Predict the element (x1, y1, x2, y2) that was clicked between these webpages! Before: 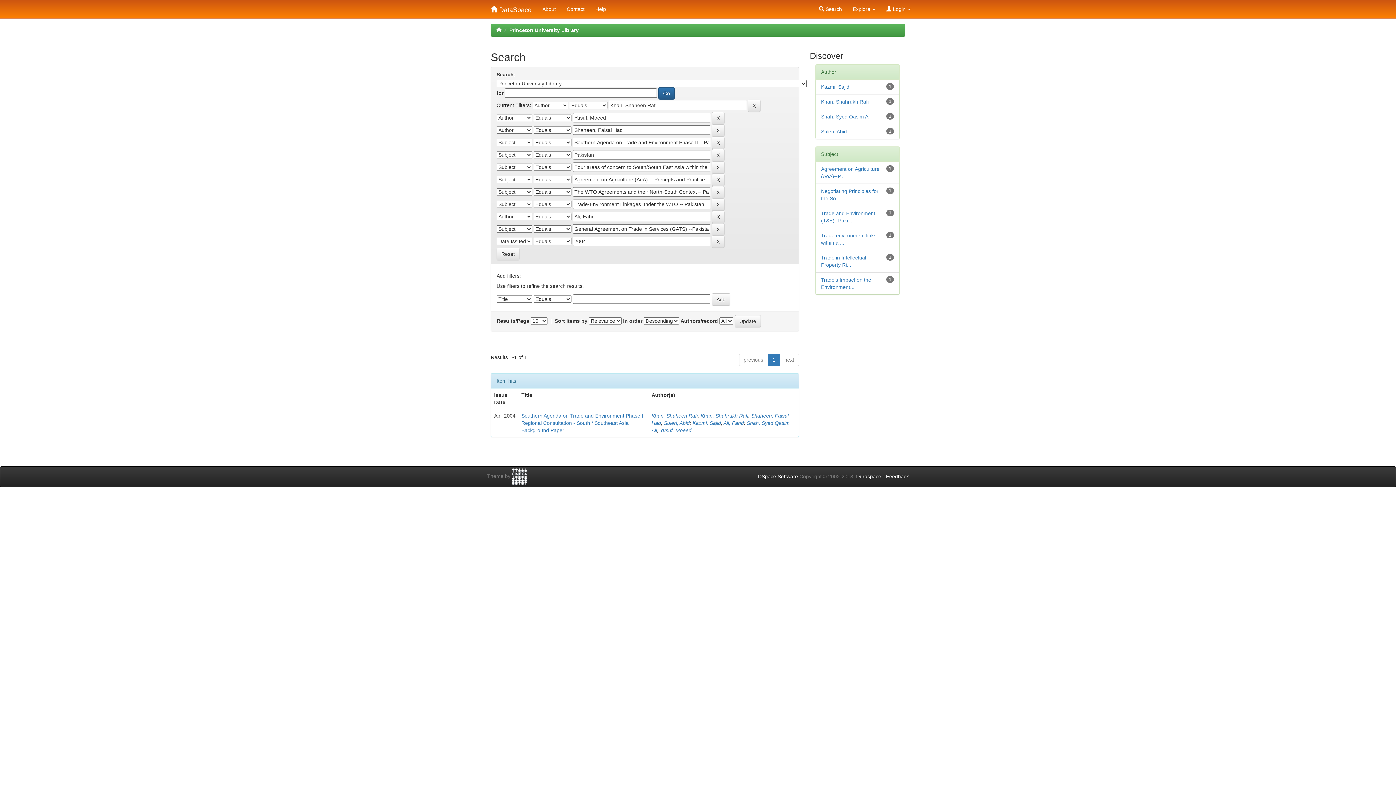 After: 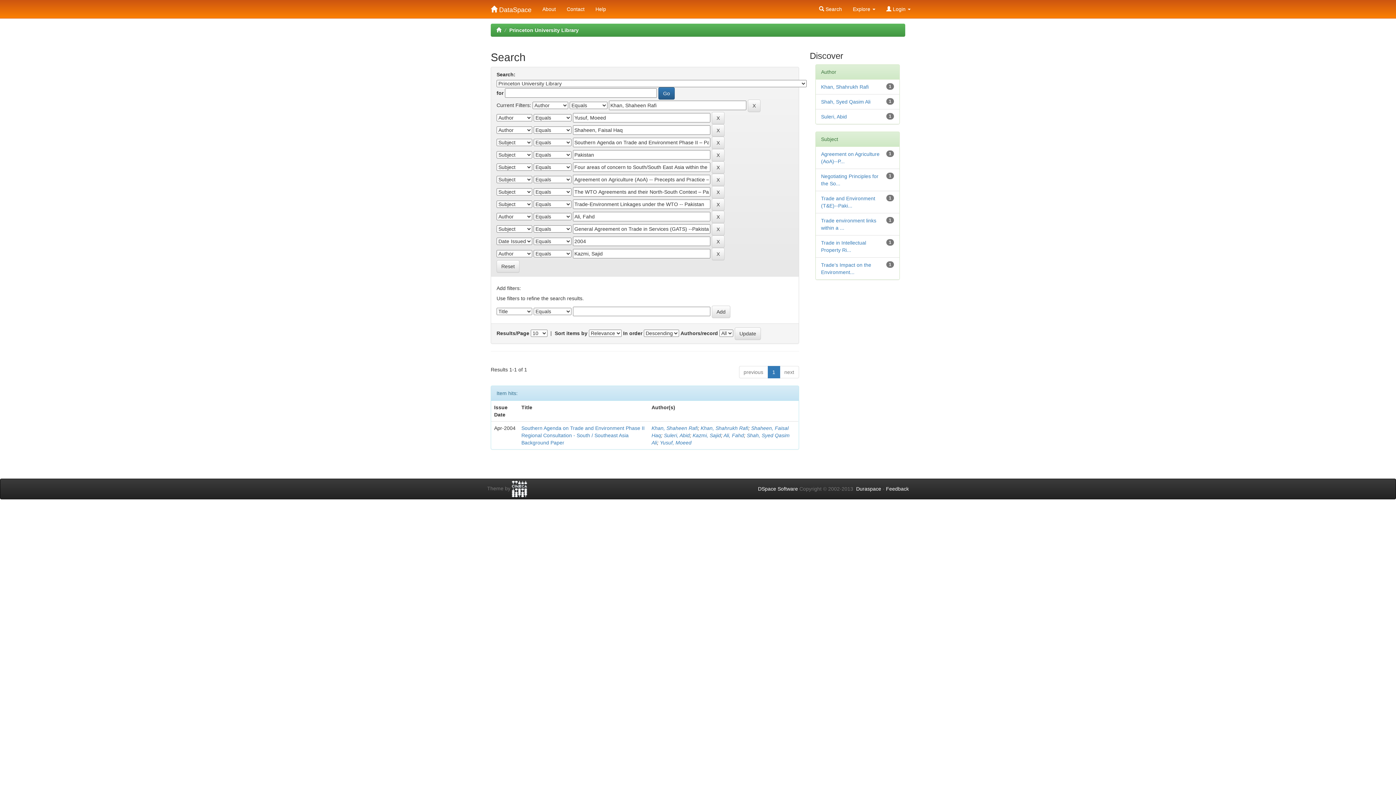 Action: bbox: (821, 84, 849, 89) label: Kazmi, Sajid